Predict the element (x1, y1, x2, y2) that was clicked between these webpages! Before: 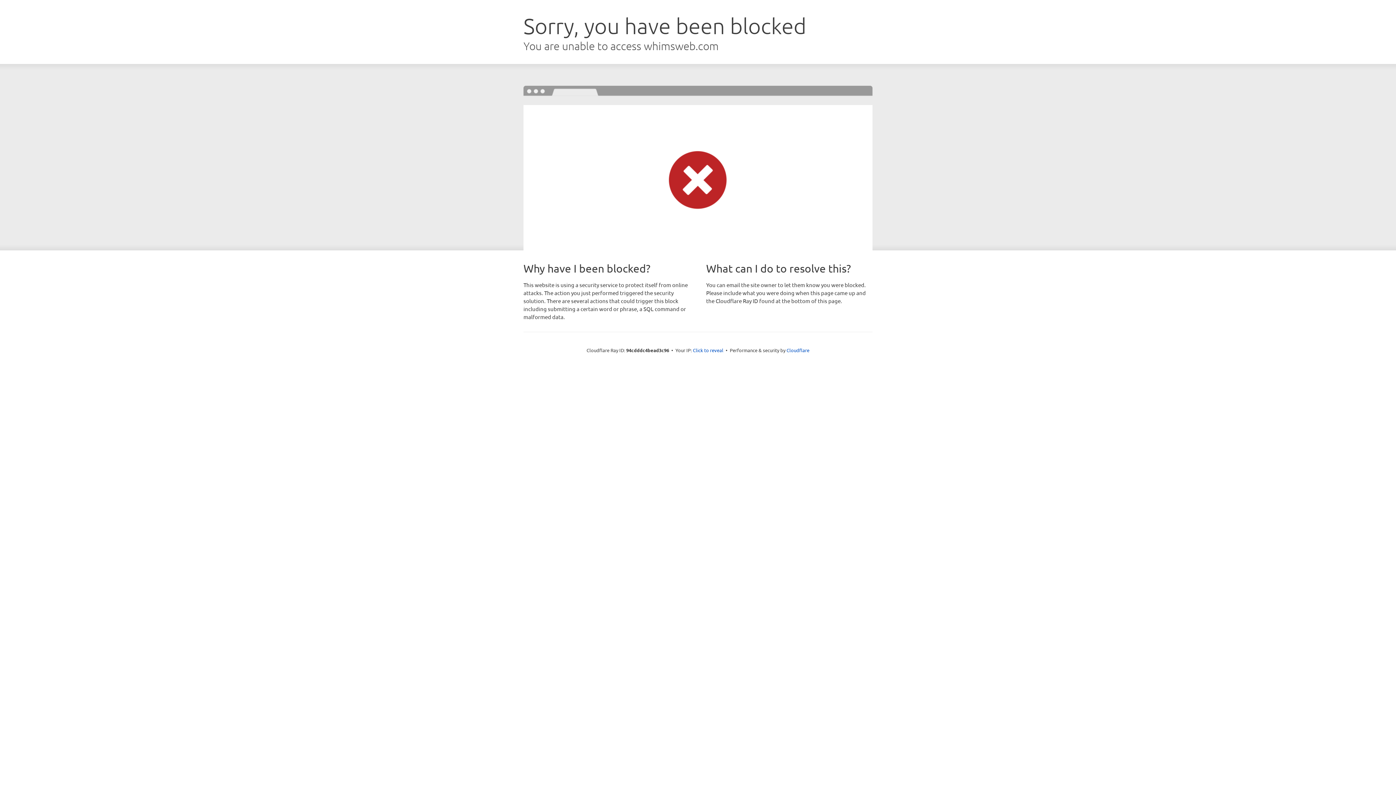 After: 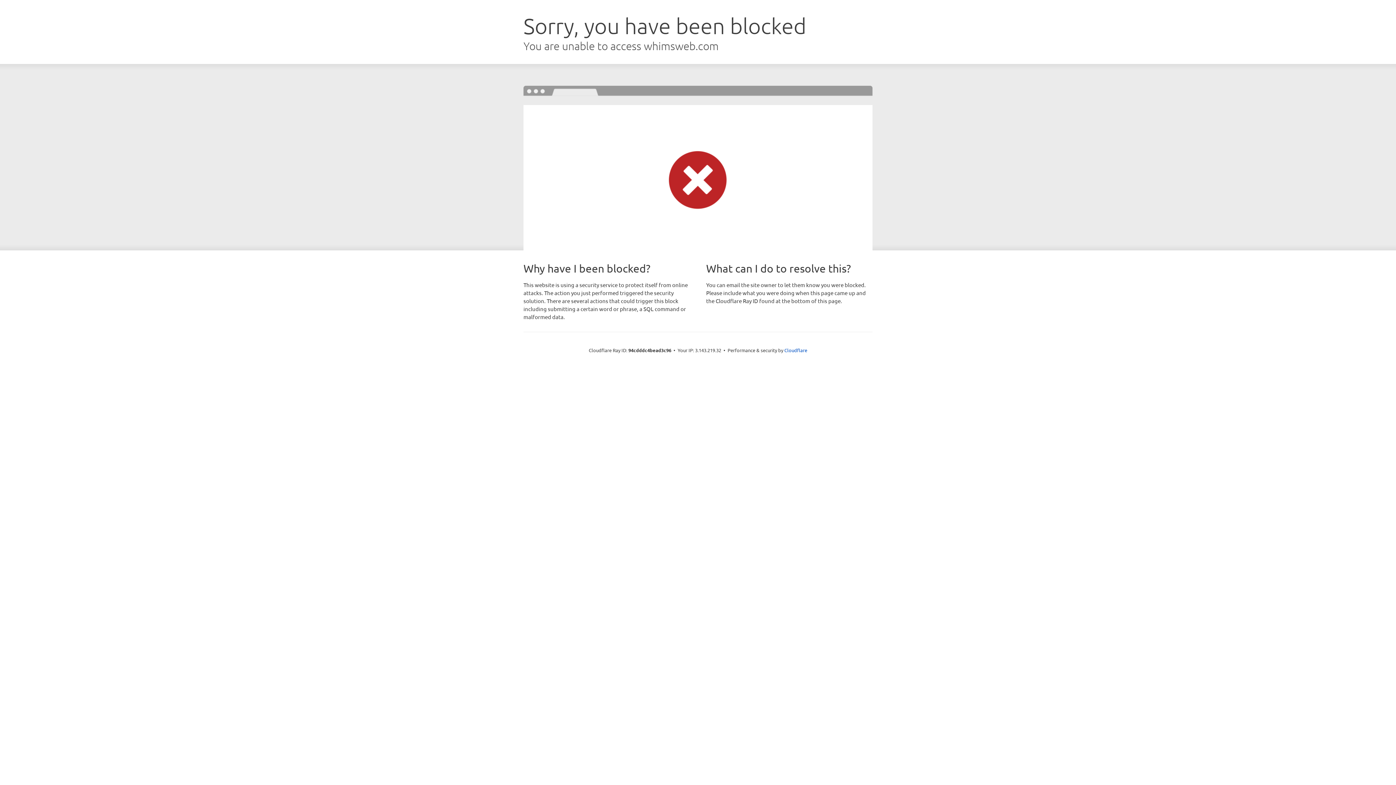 Action: label: Click to reveal bbox: (693, 346, 723, 353)